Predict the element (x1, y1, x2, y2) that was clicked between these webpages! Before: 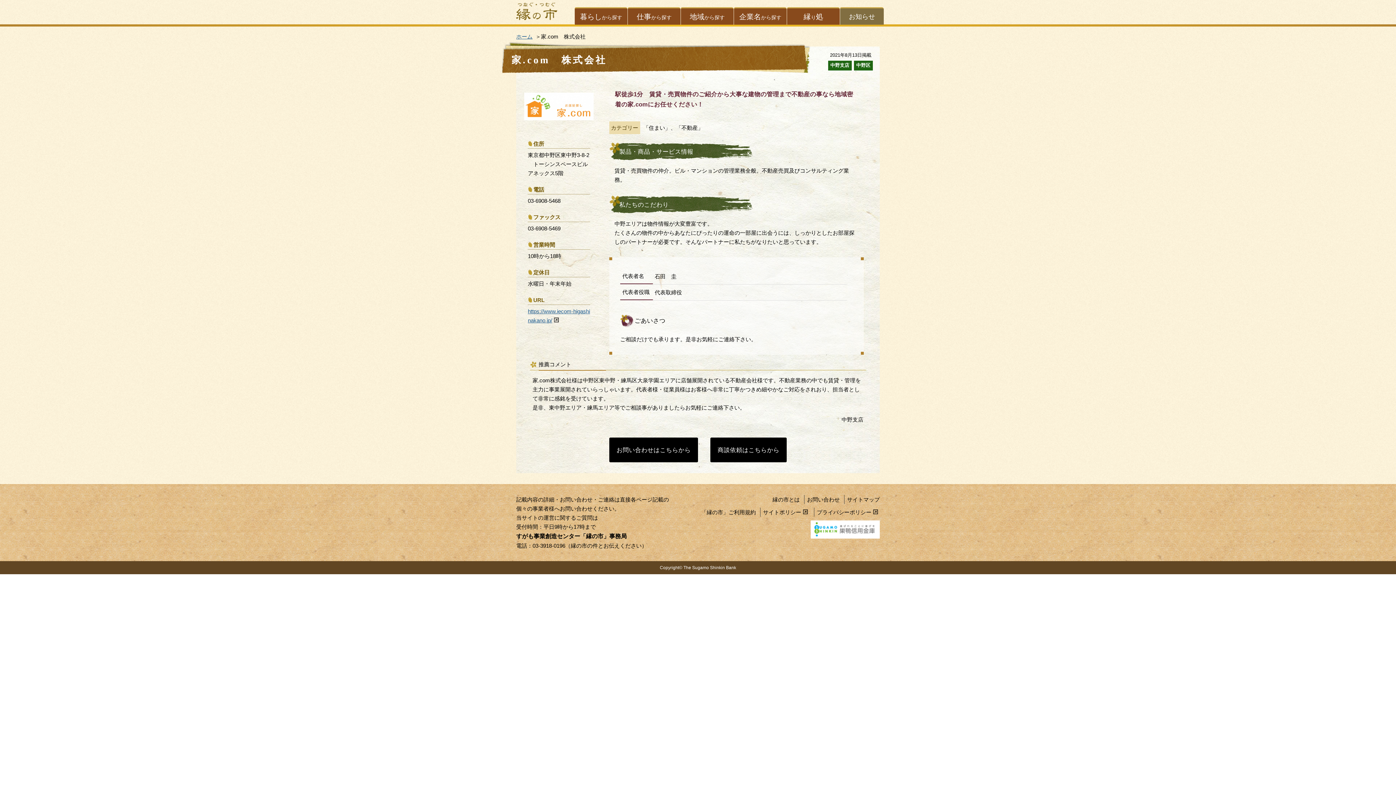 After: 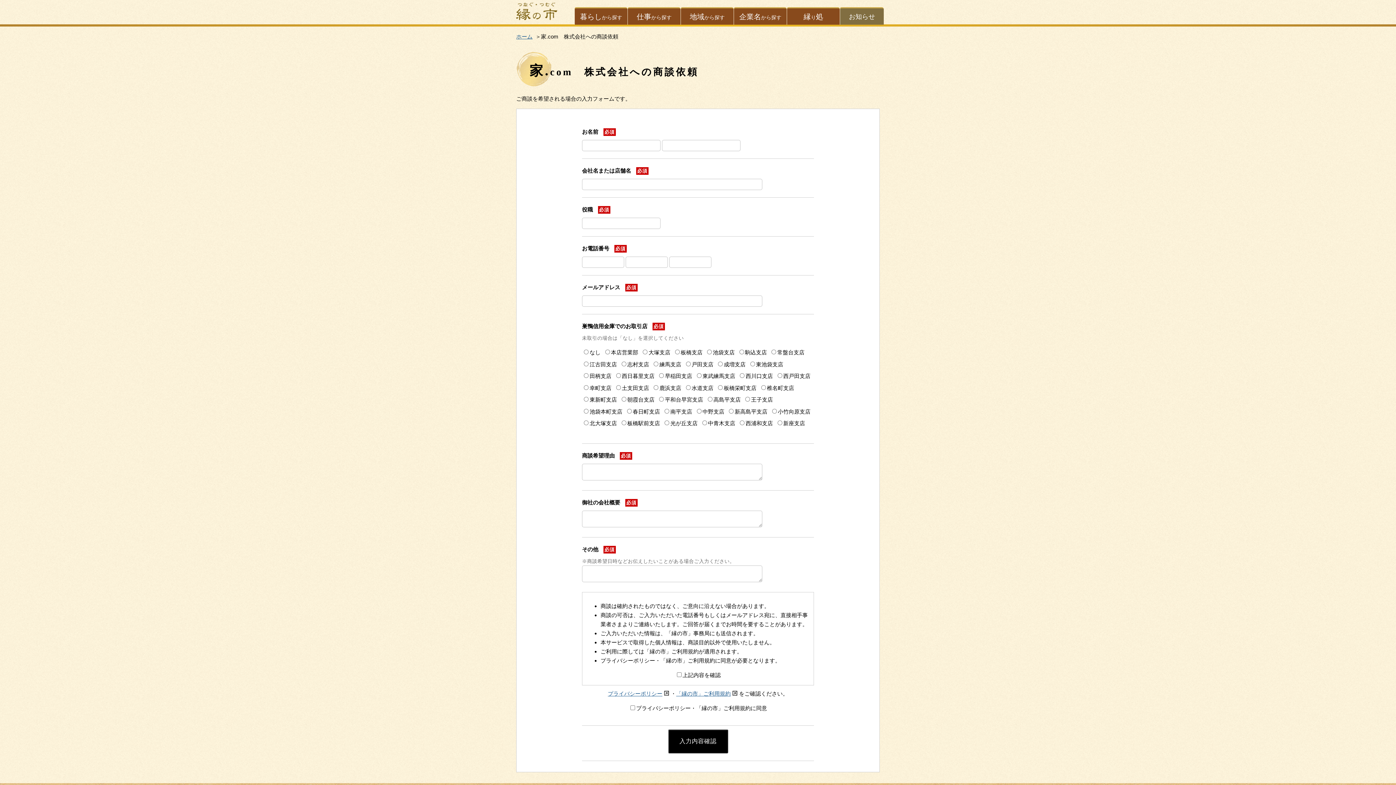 Action: label: 商談依頼はこちらから bbox: (710, 437, 786, 462)